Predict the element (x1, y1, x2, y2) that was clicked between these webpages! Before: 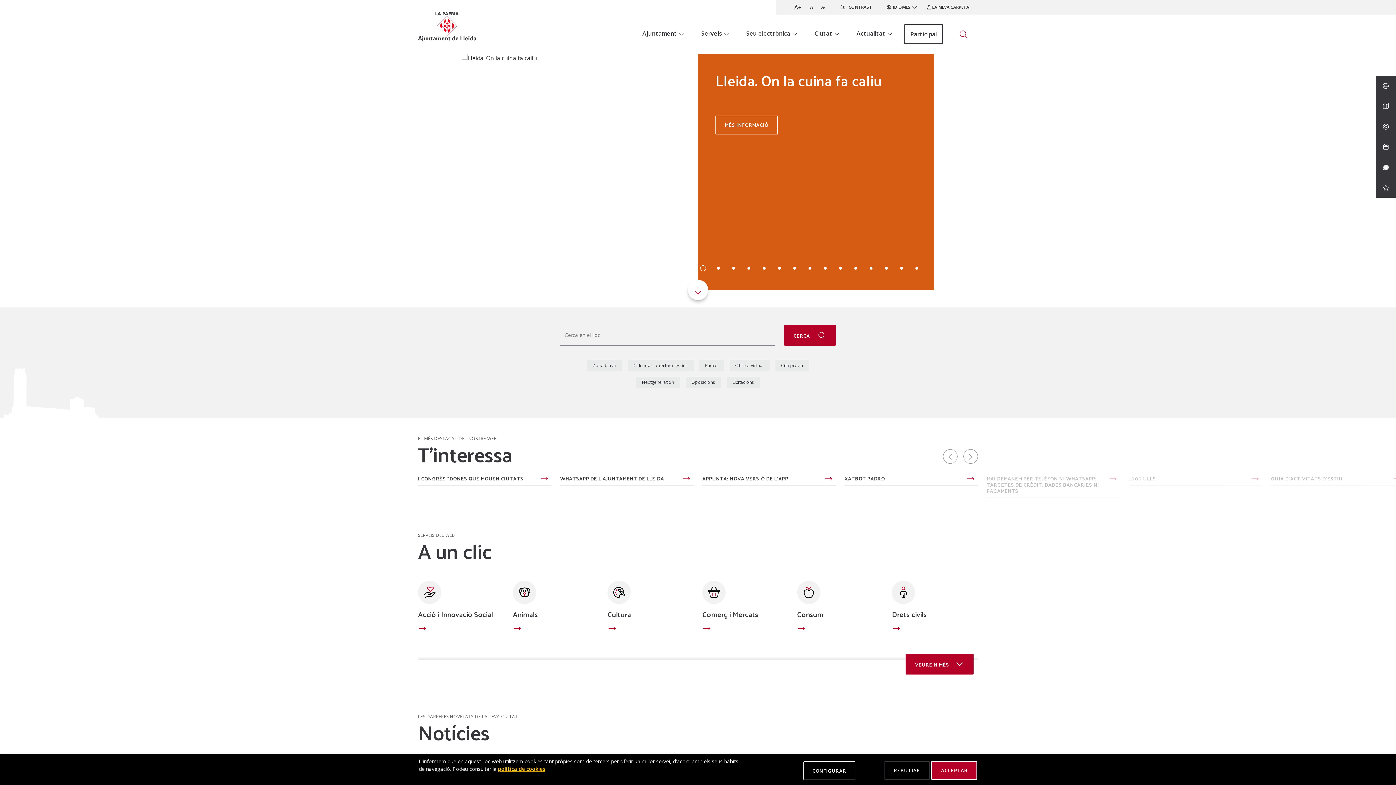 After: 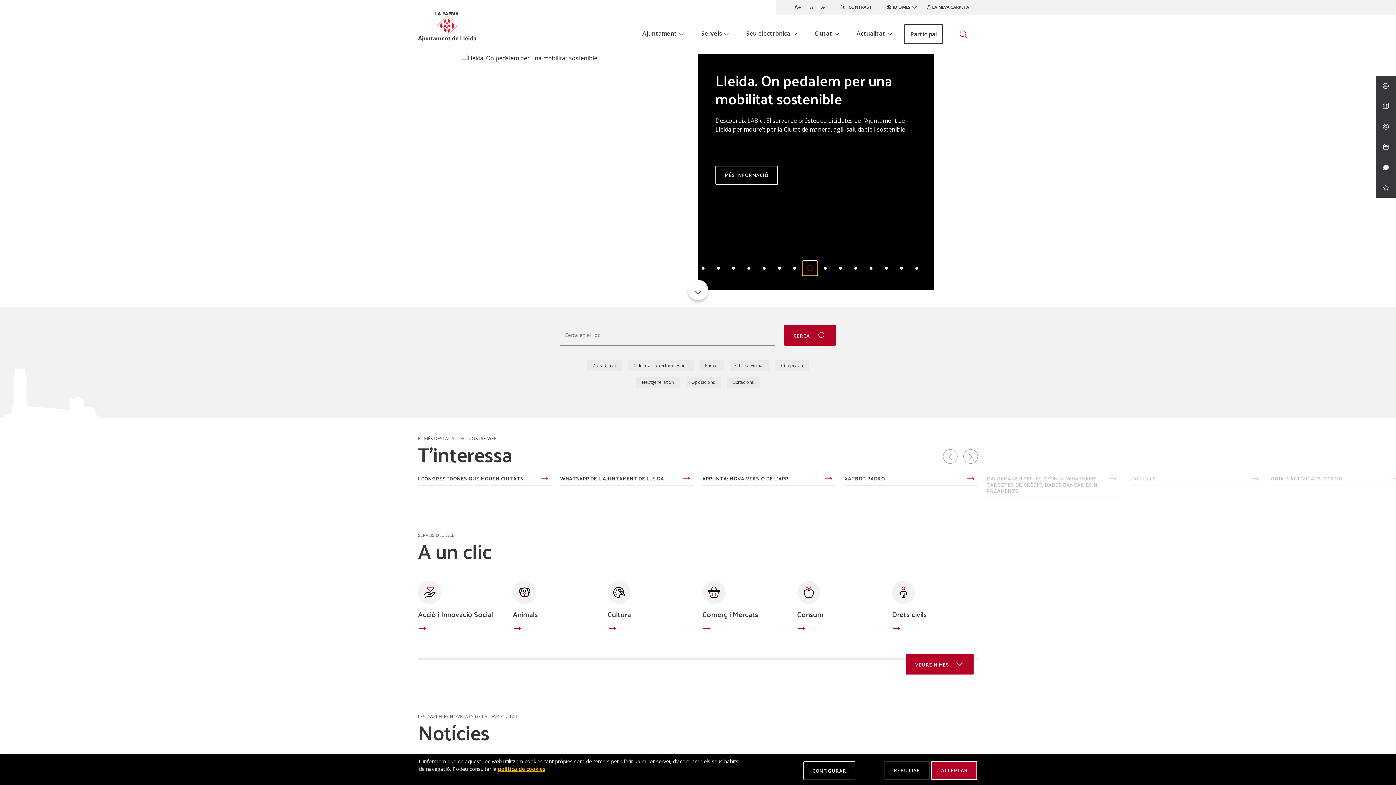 Action: bbox: (802, 261, 817, 275) label: 8